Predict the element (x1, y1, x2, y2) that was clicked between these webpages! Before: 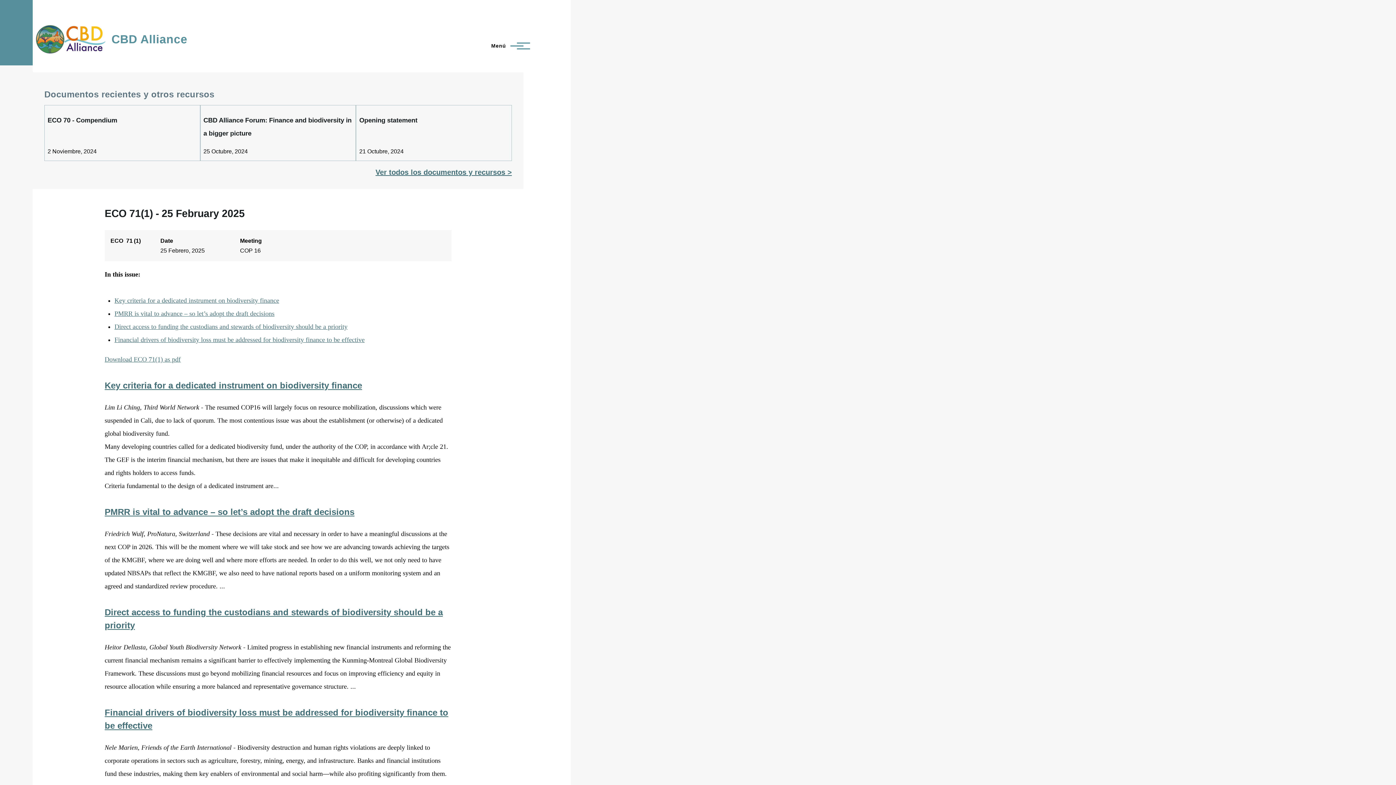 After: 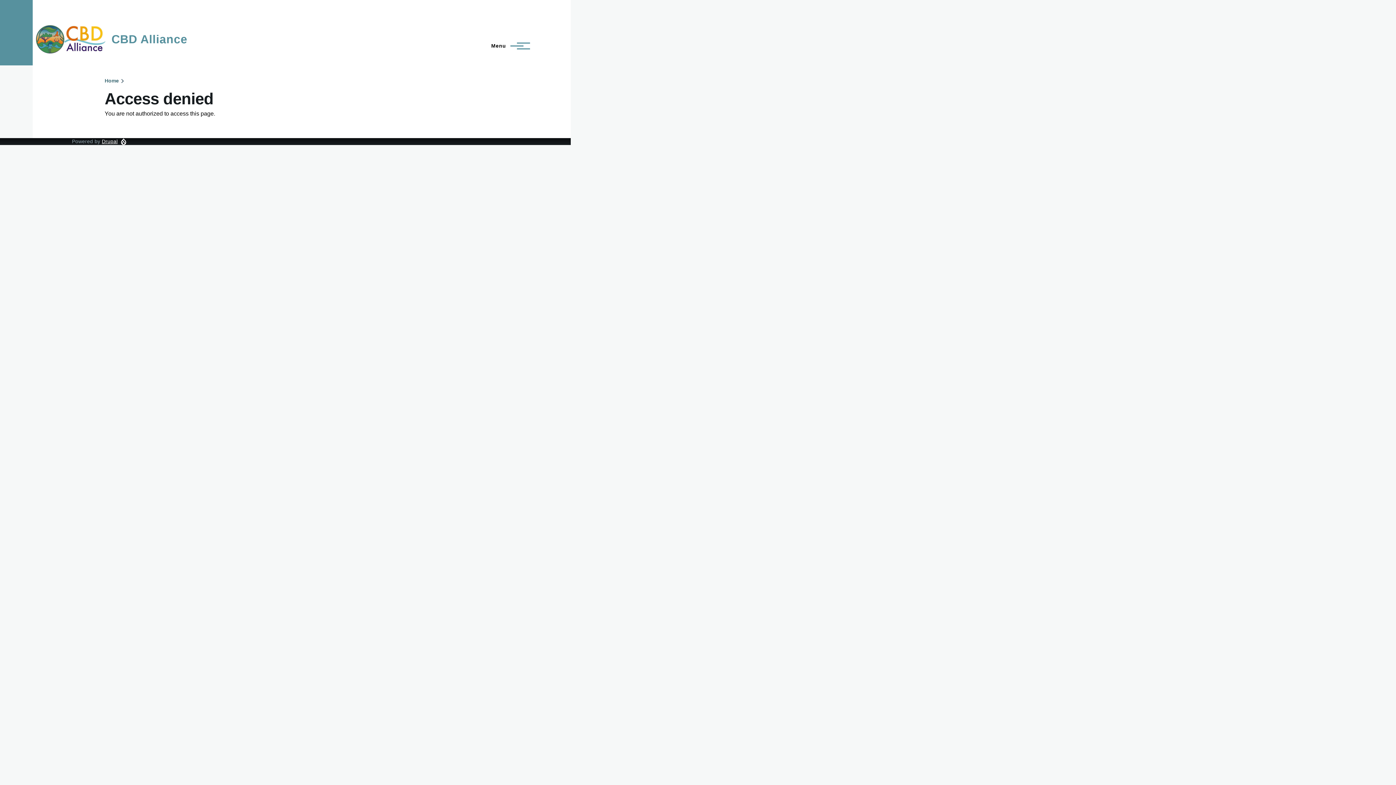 Action: bbox: (114, 336, 364, 343) label: Financial drivers of biodiversity loss must be addressed for biodiversity finance to be effective